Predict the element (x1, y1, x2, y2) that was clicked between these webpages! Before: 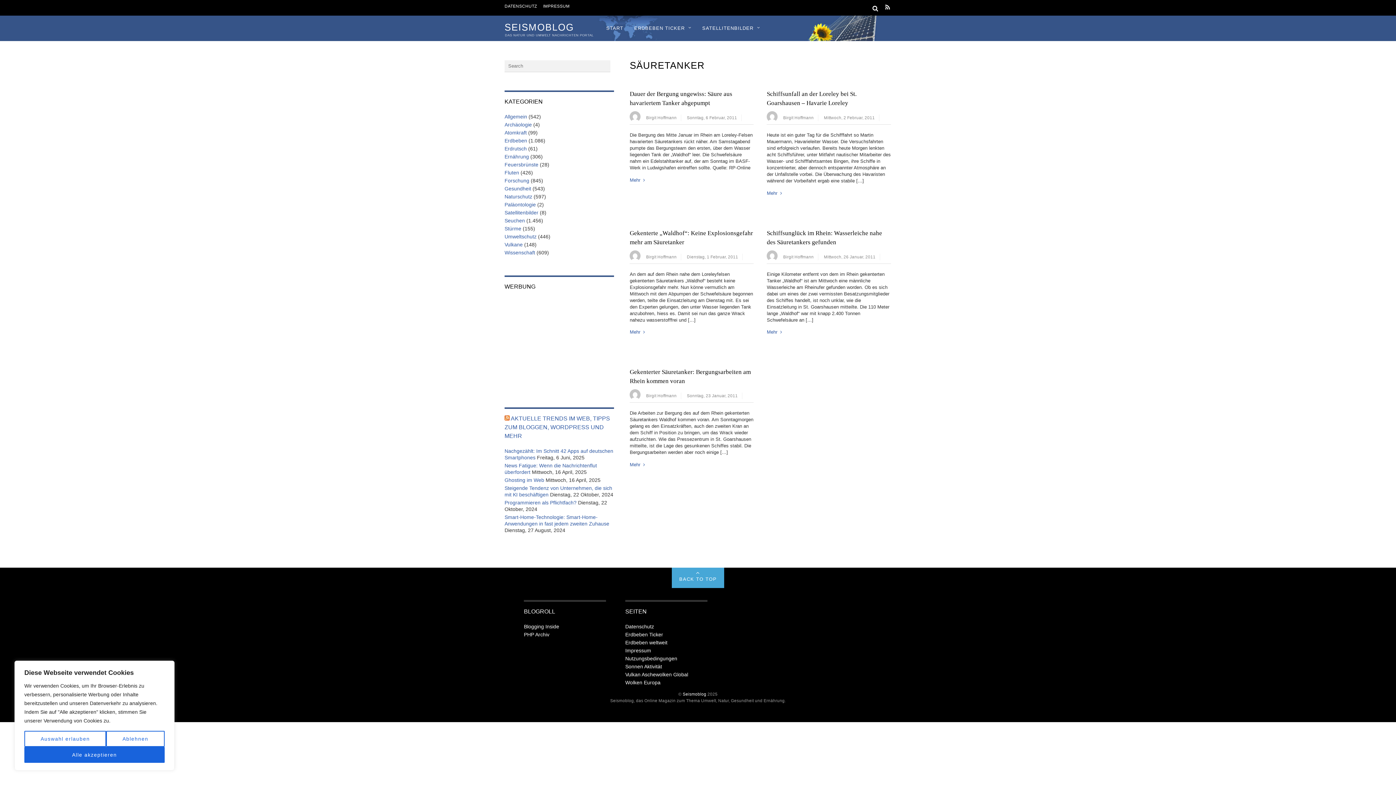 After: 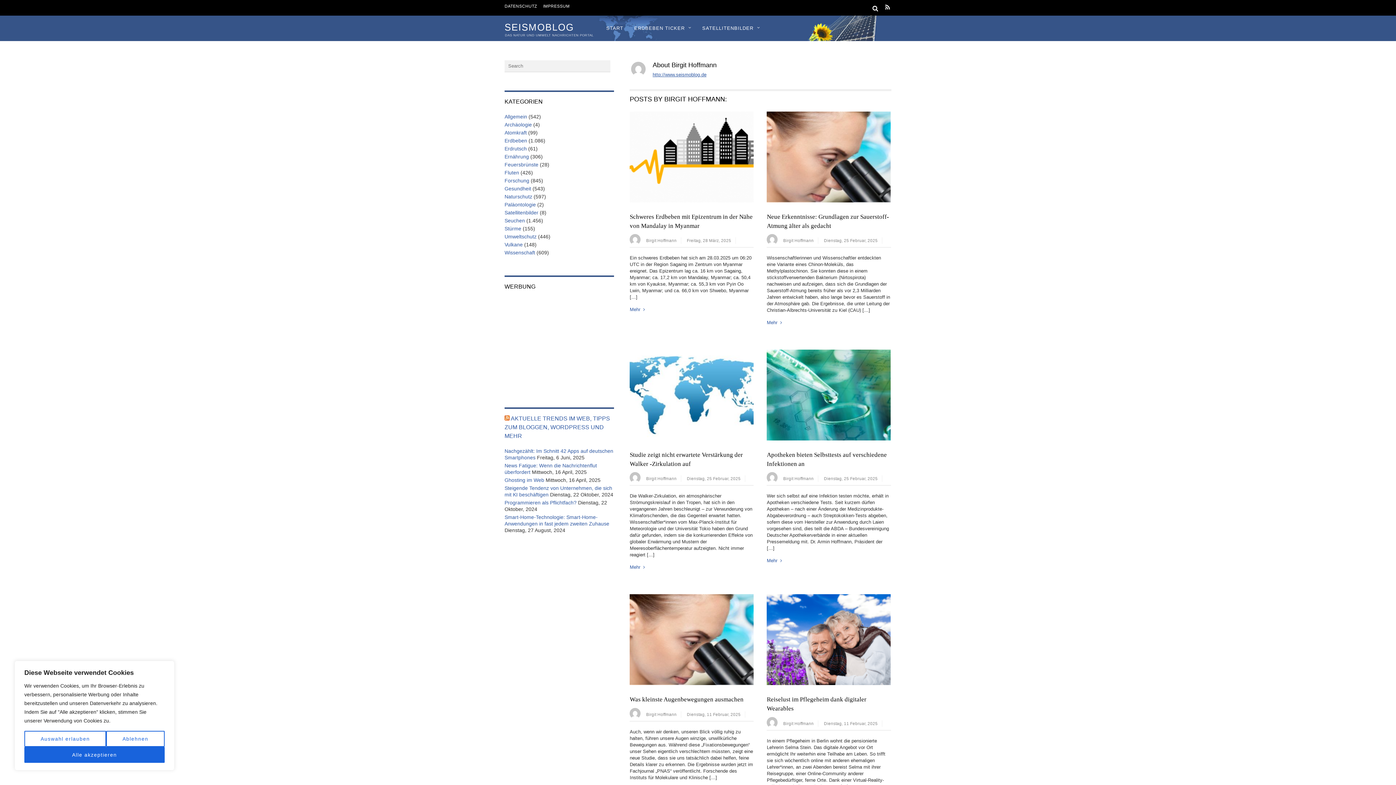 Action: label: Birgit Hoffmann bbox: (646, 254, 676, 259)